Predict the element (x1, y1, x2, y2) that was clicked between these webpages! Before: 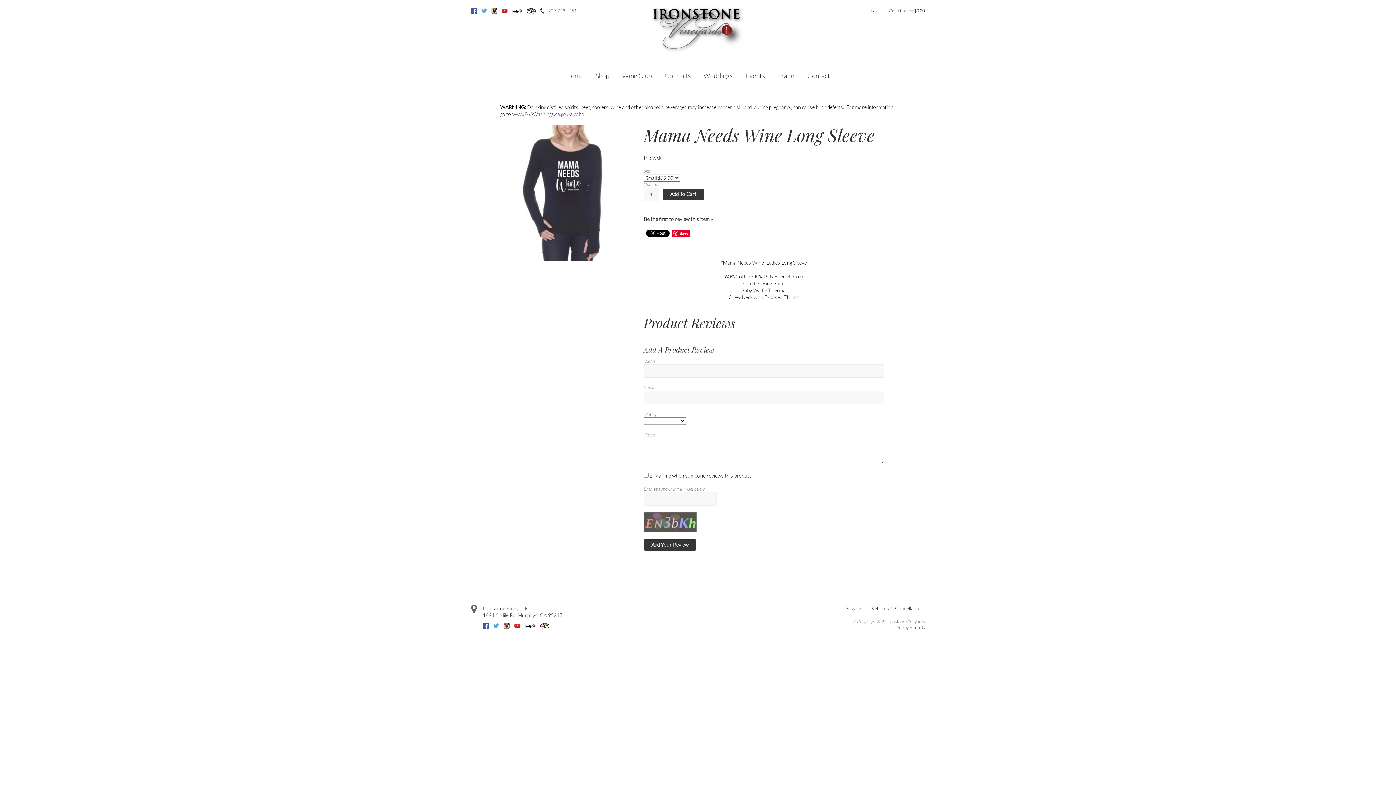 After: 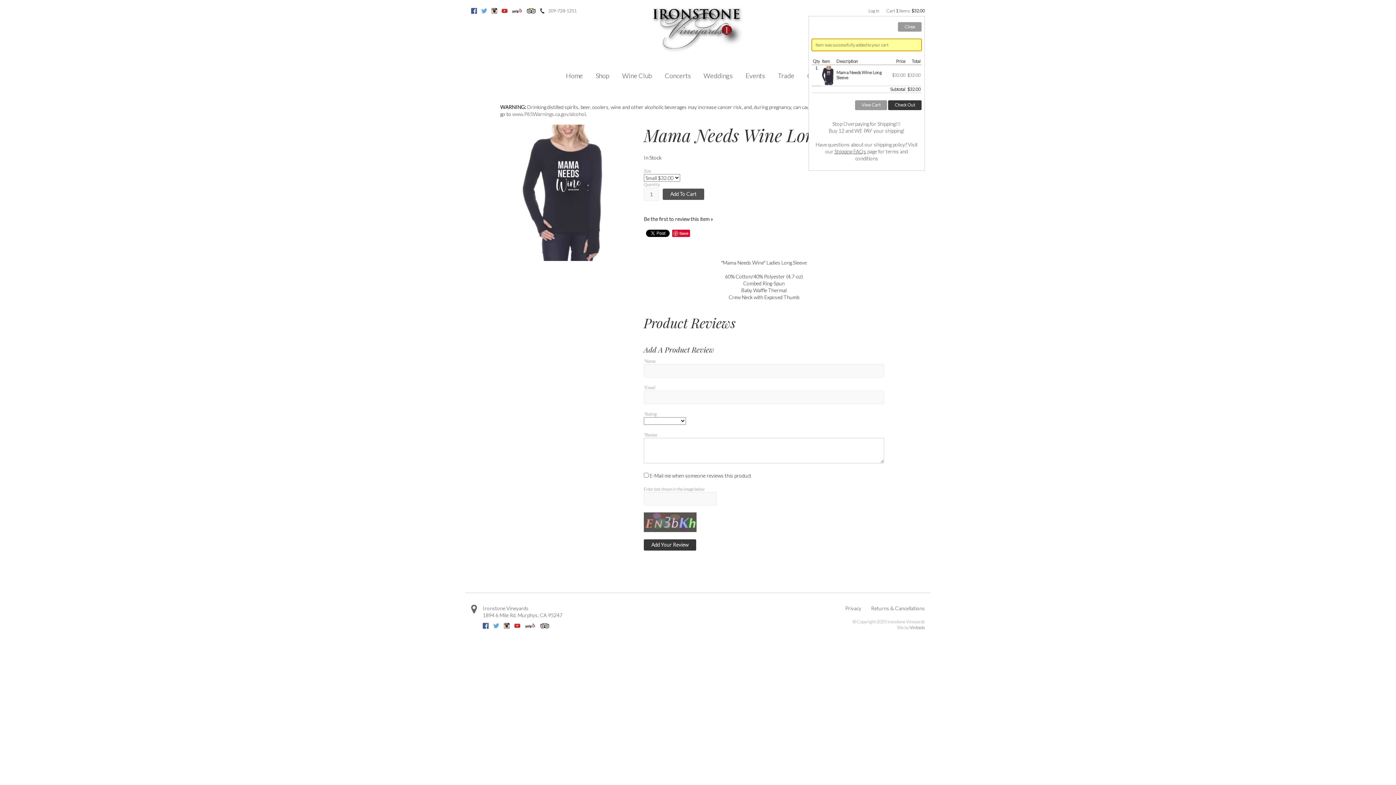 Action: label: Add To Cart bbox: (662, 188, 704, 200)